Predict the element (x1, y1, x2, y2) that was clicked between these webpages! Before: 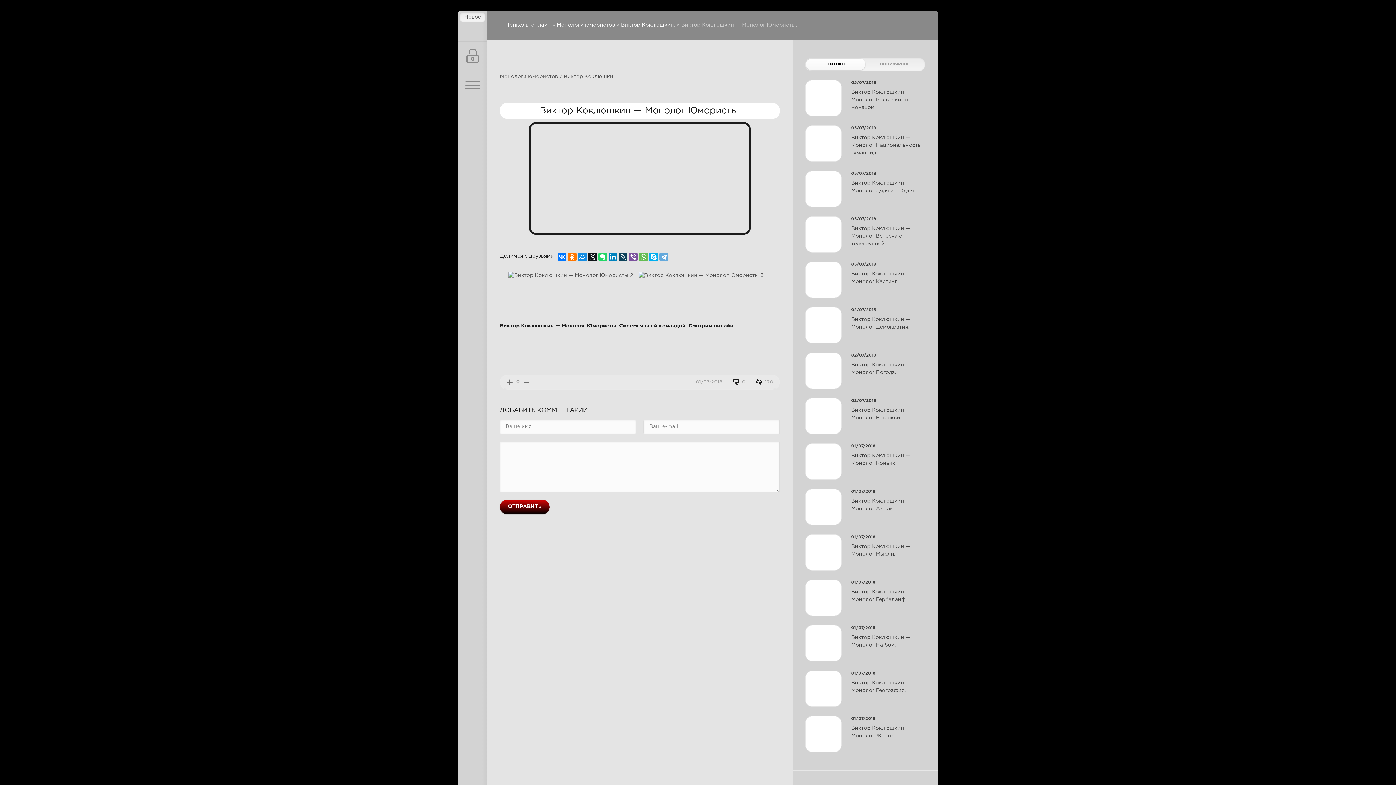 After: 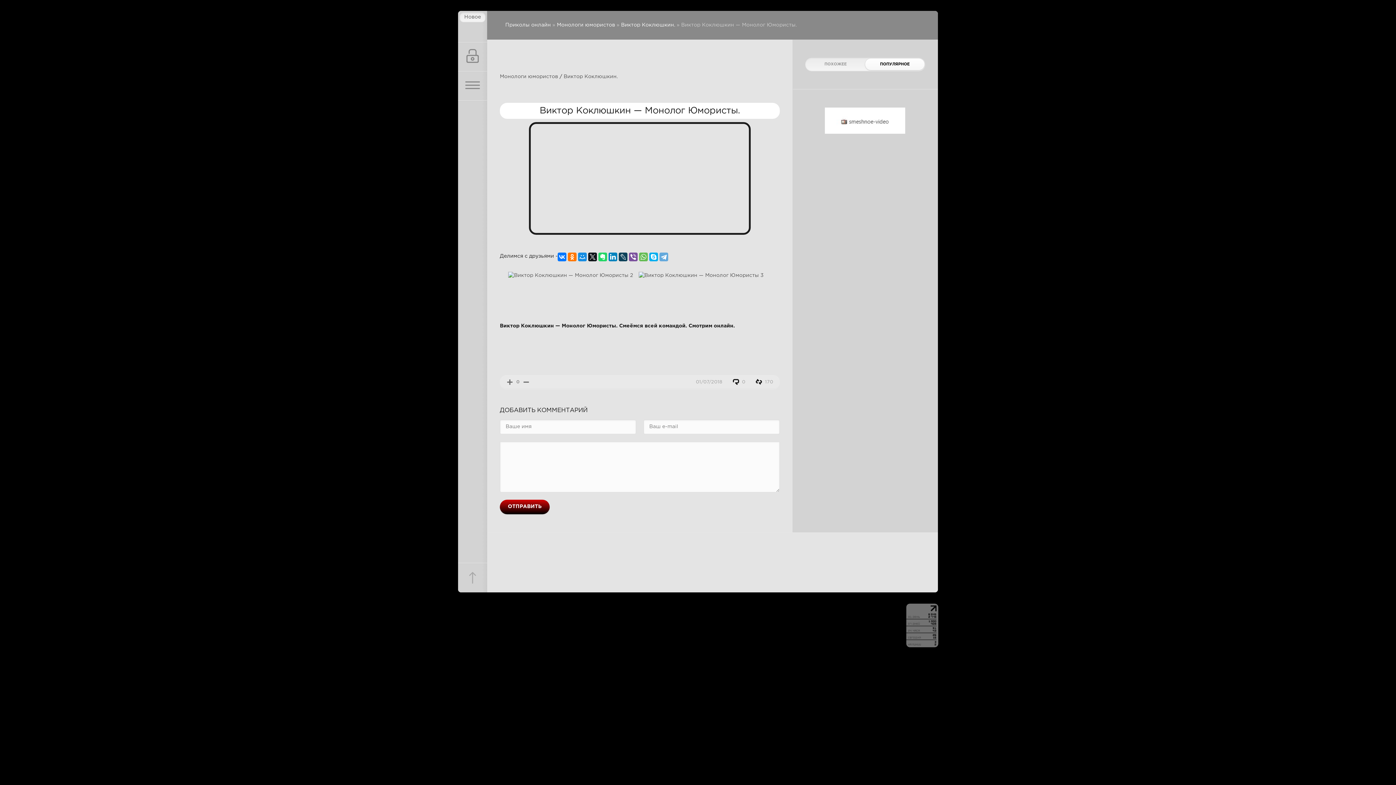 Action: bbox: (865, 58, 924, 70) label: ПОПУЛЯРНОЕ